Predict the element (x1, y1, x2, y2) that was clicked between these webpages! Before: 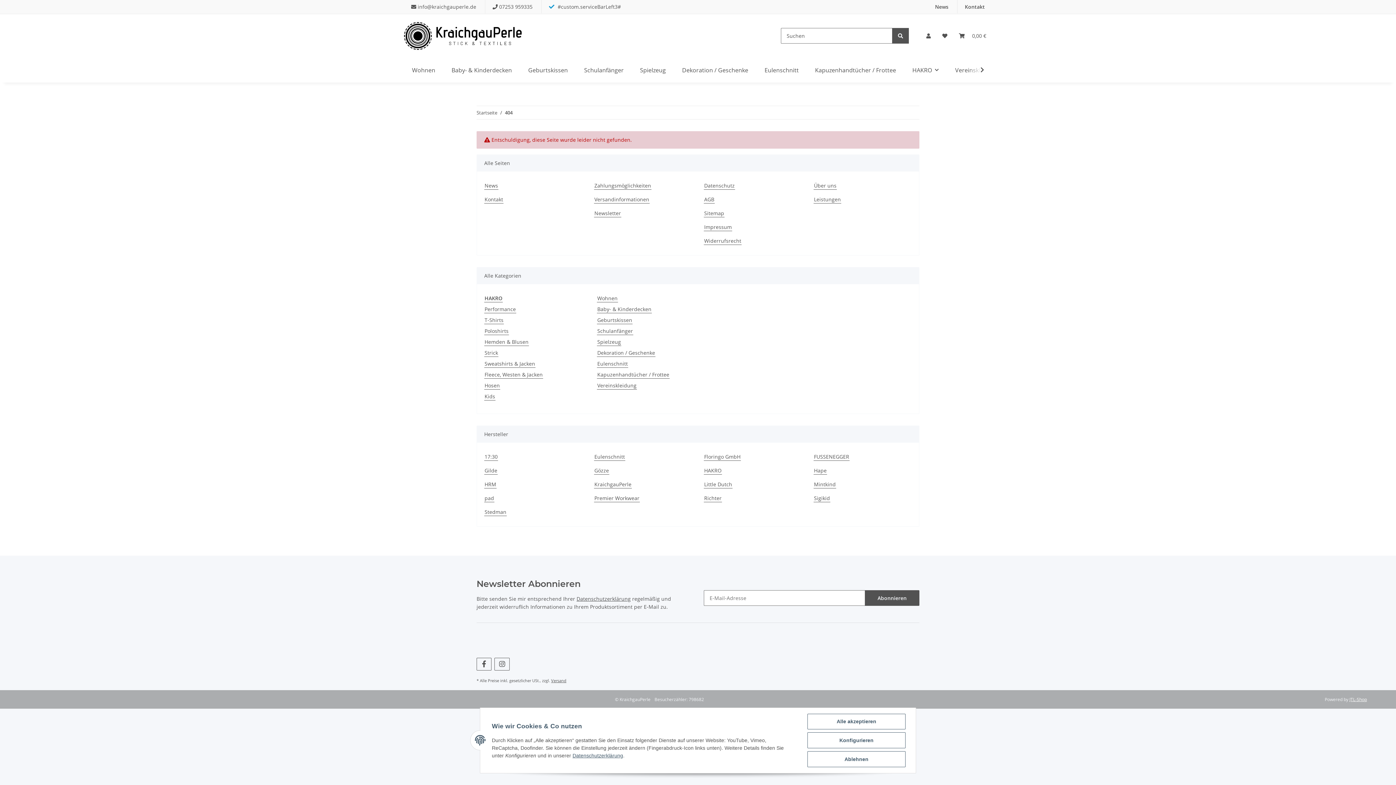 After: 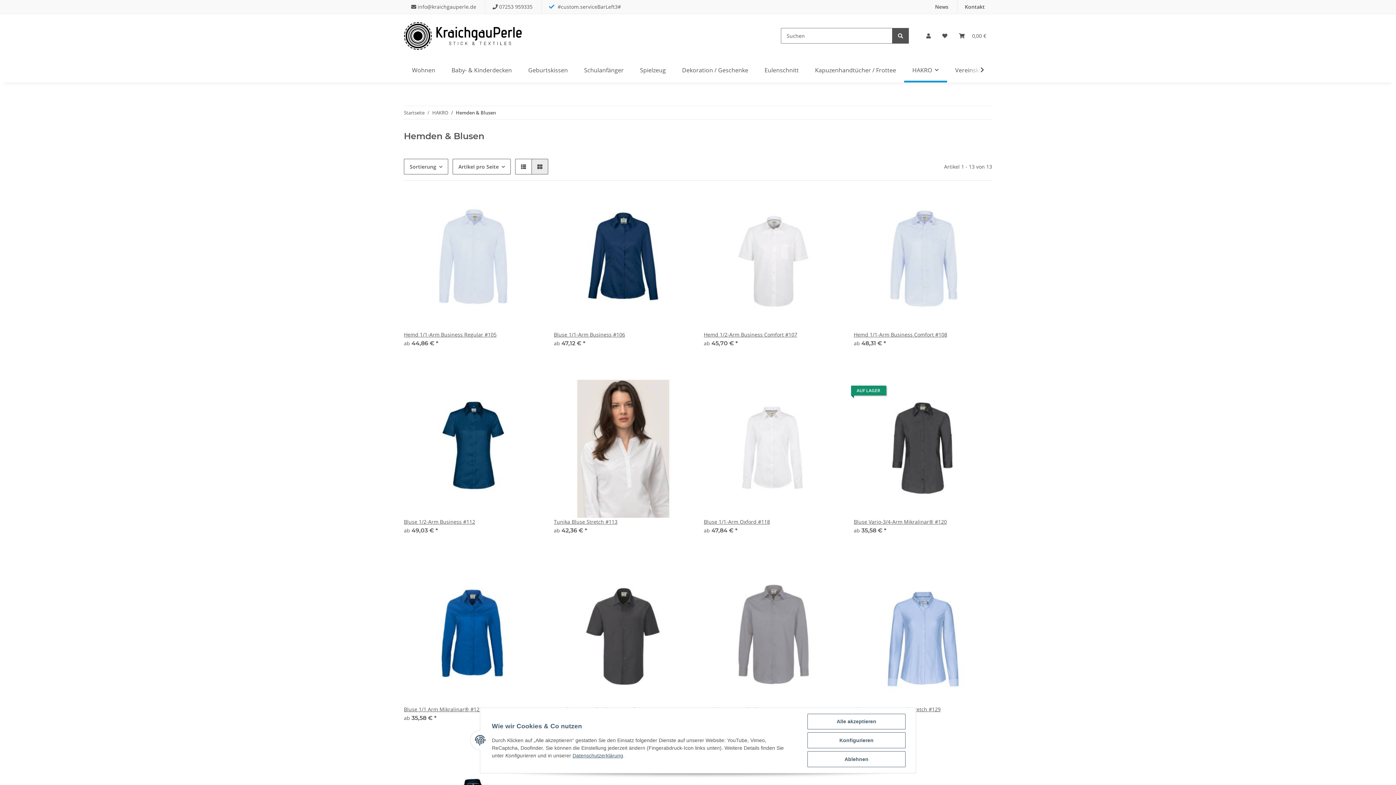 Action: bbox: (484, 338, 529, 346) label: Hemden & Blusen